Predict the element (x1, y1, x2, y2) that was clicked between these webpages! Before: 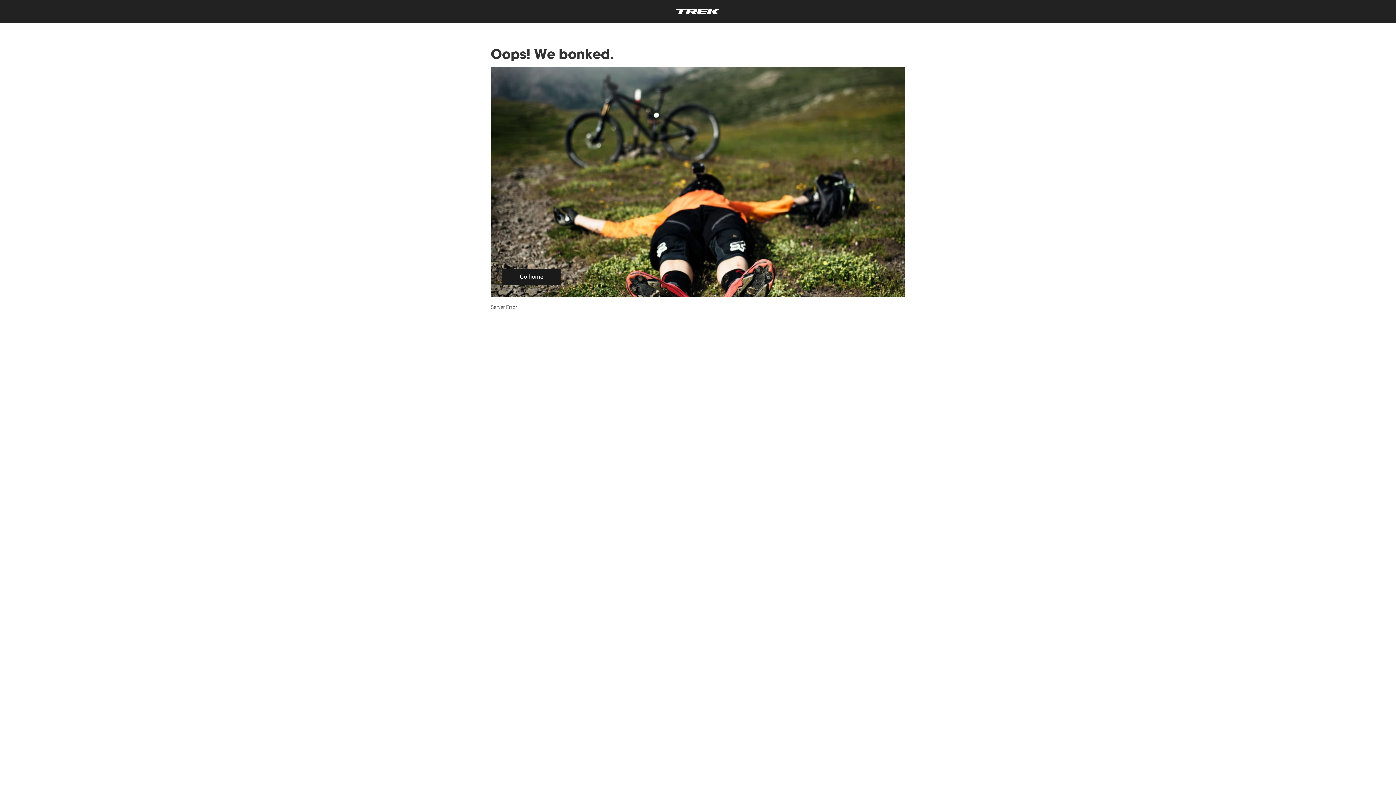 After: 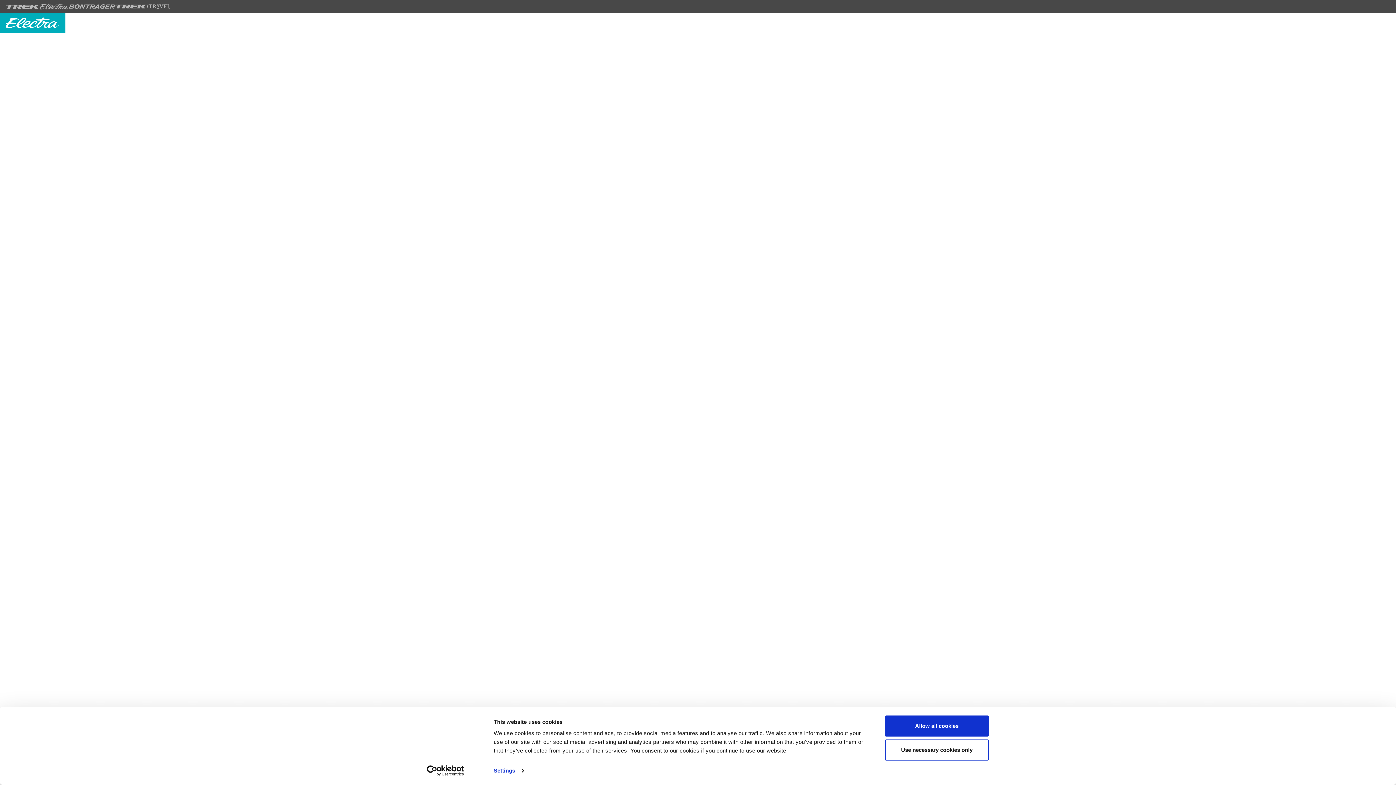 Action: bbox: (490, 45, 905, 62) label: Oops! We bonked.